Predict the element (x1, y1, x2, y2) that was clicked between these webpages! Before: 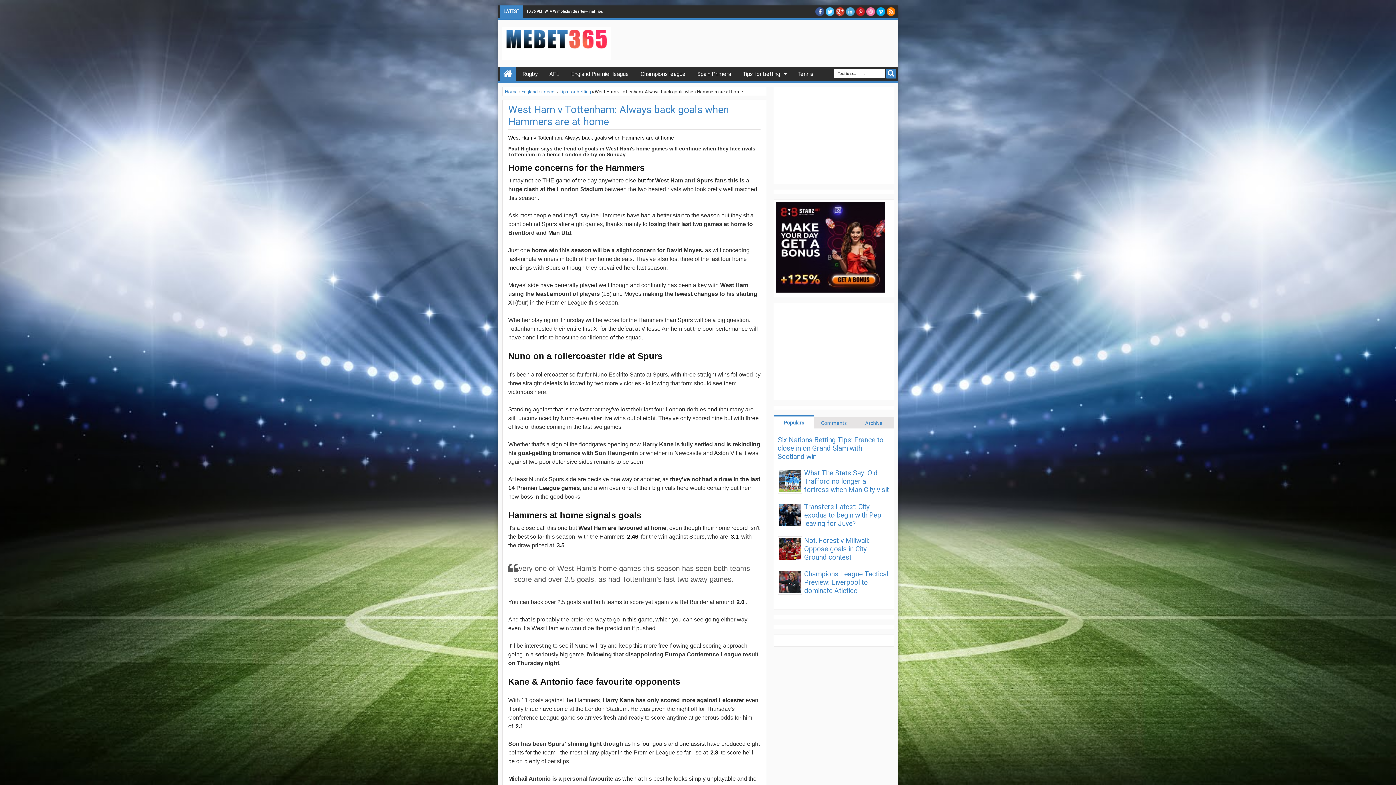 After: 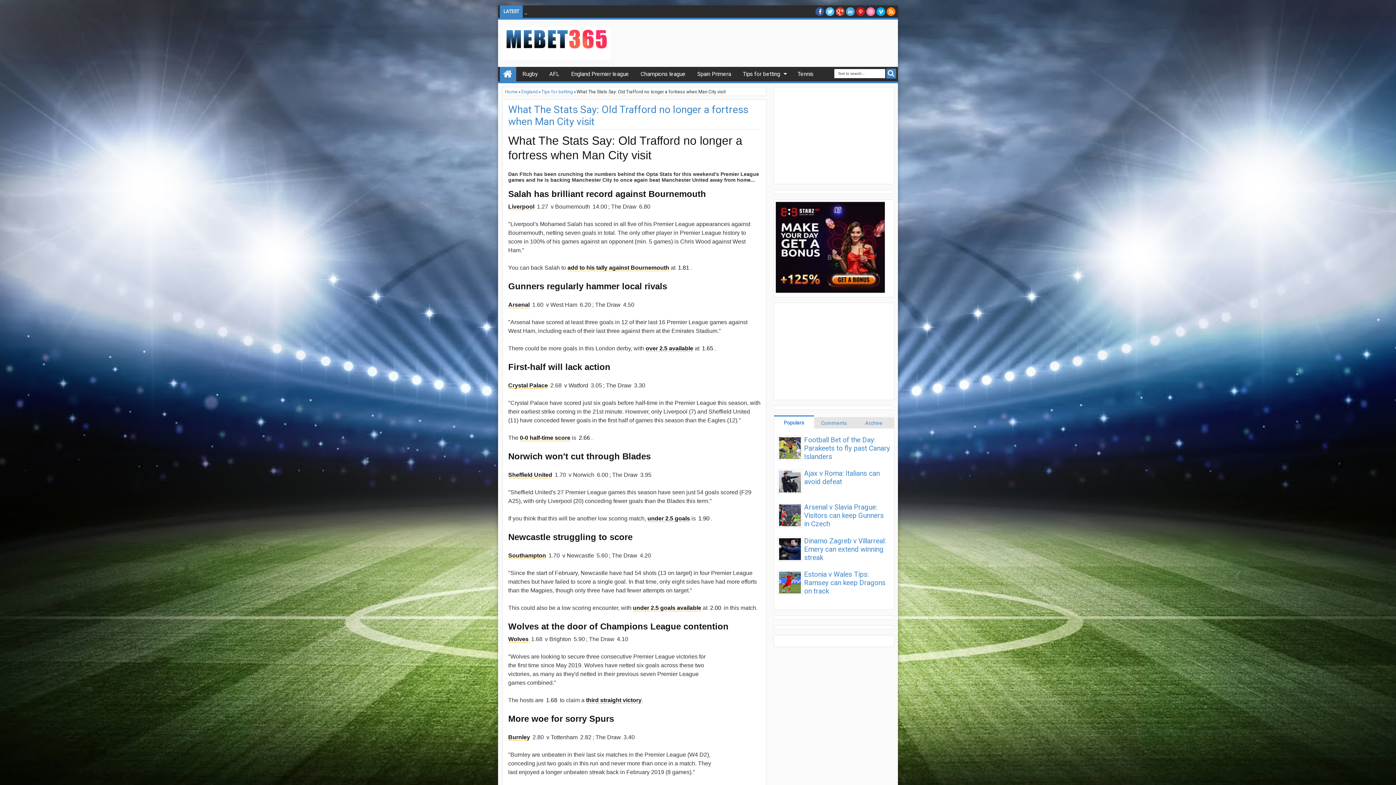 Action: bbox: (804, 469, 889, 494) label: What The Stats Say: Old Trafford no longer a fortress when Man City visit